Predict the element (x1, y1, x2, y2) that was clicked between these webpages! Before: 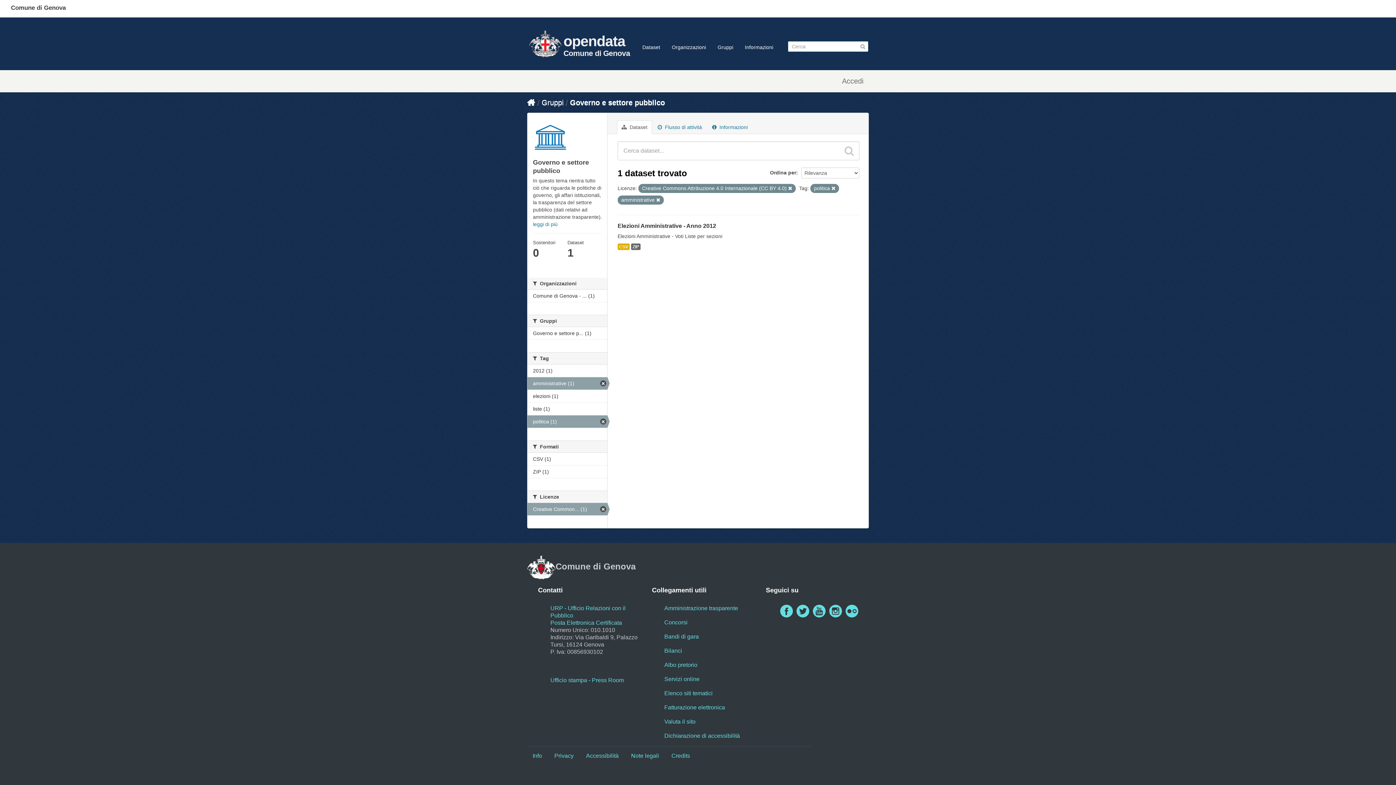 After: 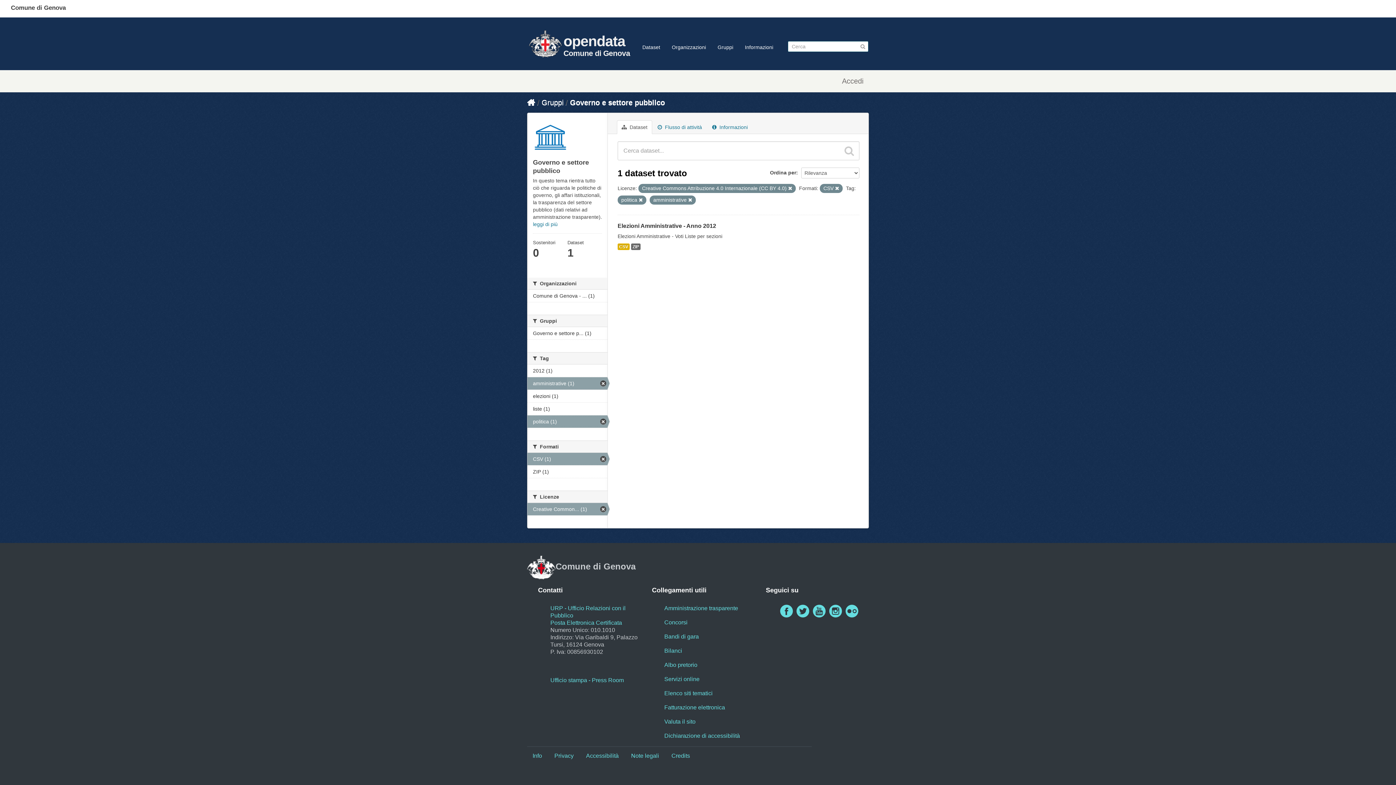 Action: bbox: (527, 453, 607, 465) label: CSV (1)